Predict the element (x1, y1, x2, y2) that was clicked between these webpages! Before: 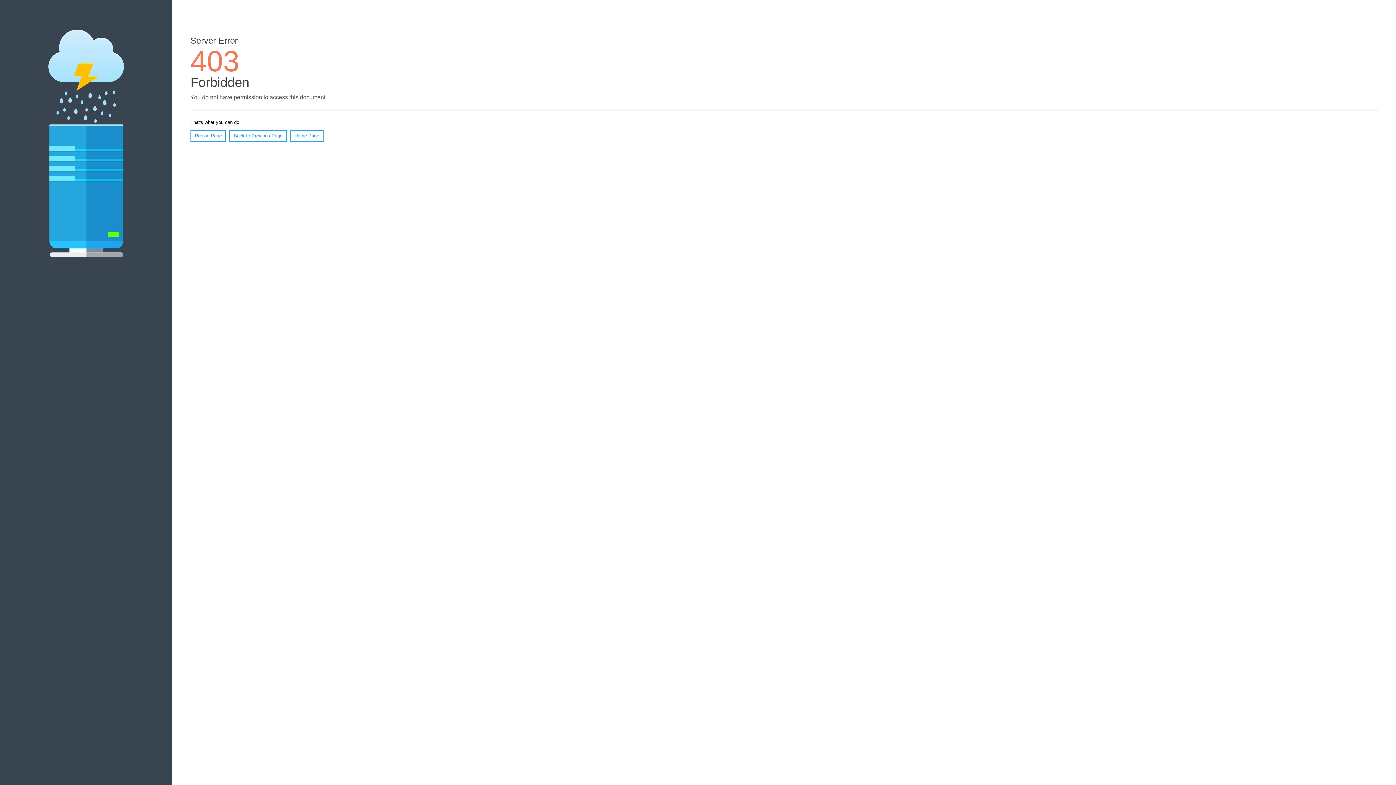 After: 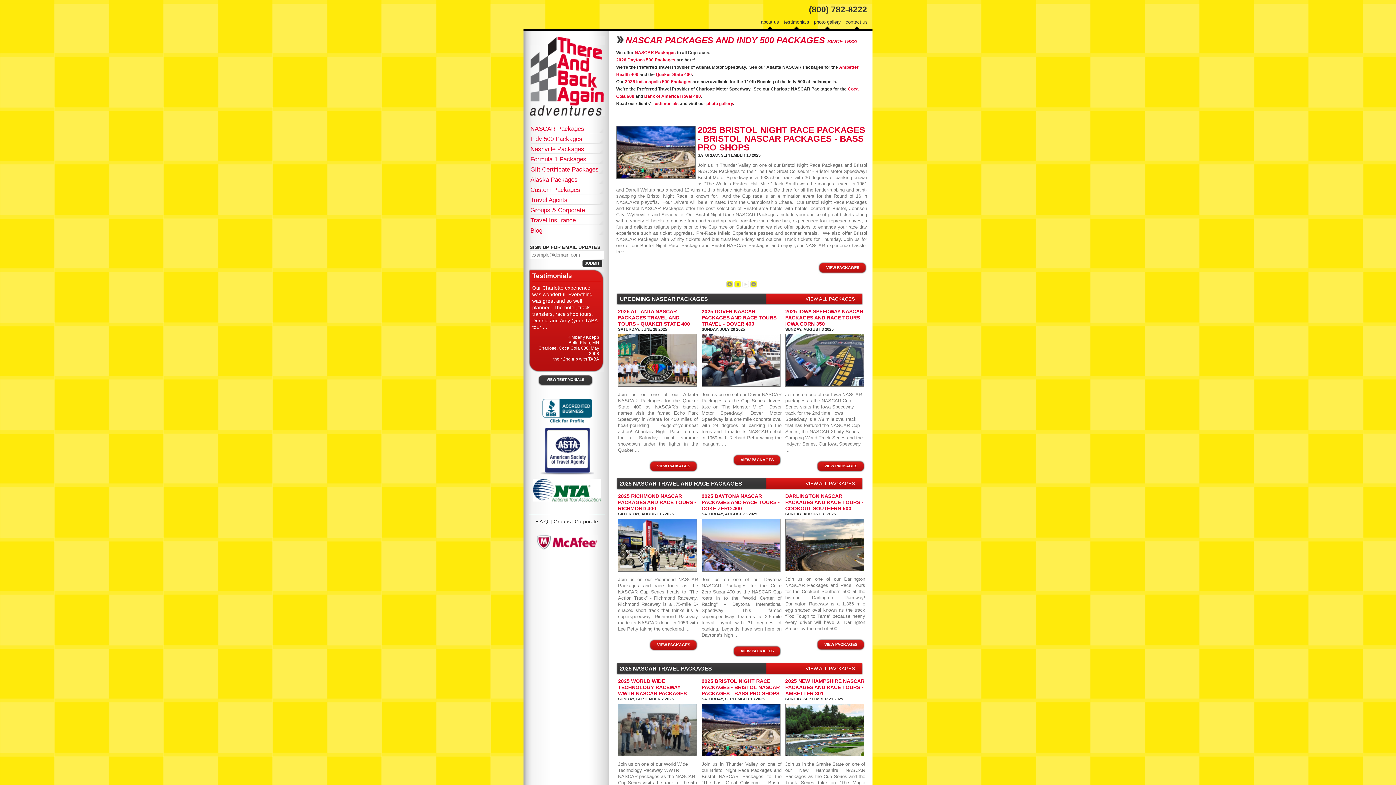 Action: label: Home Page bbox: (290, 130, 323, 141)